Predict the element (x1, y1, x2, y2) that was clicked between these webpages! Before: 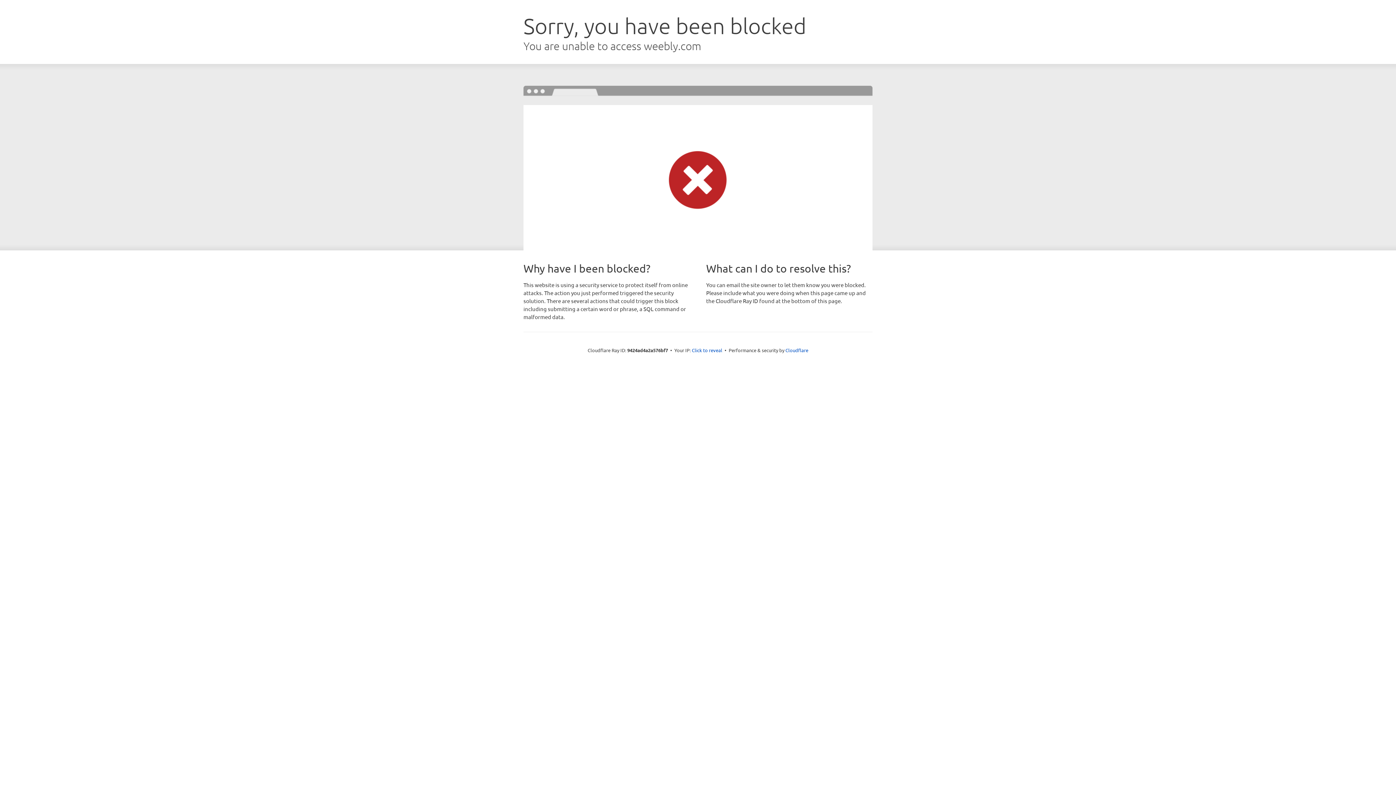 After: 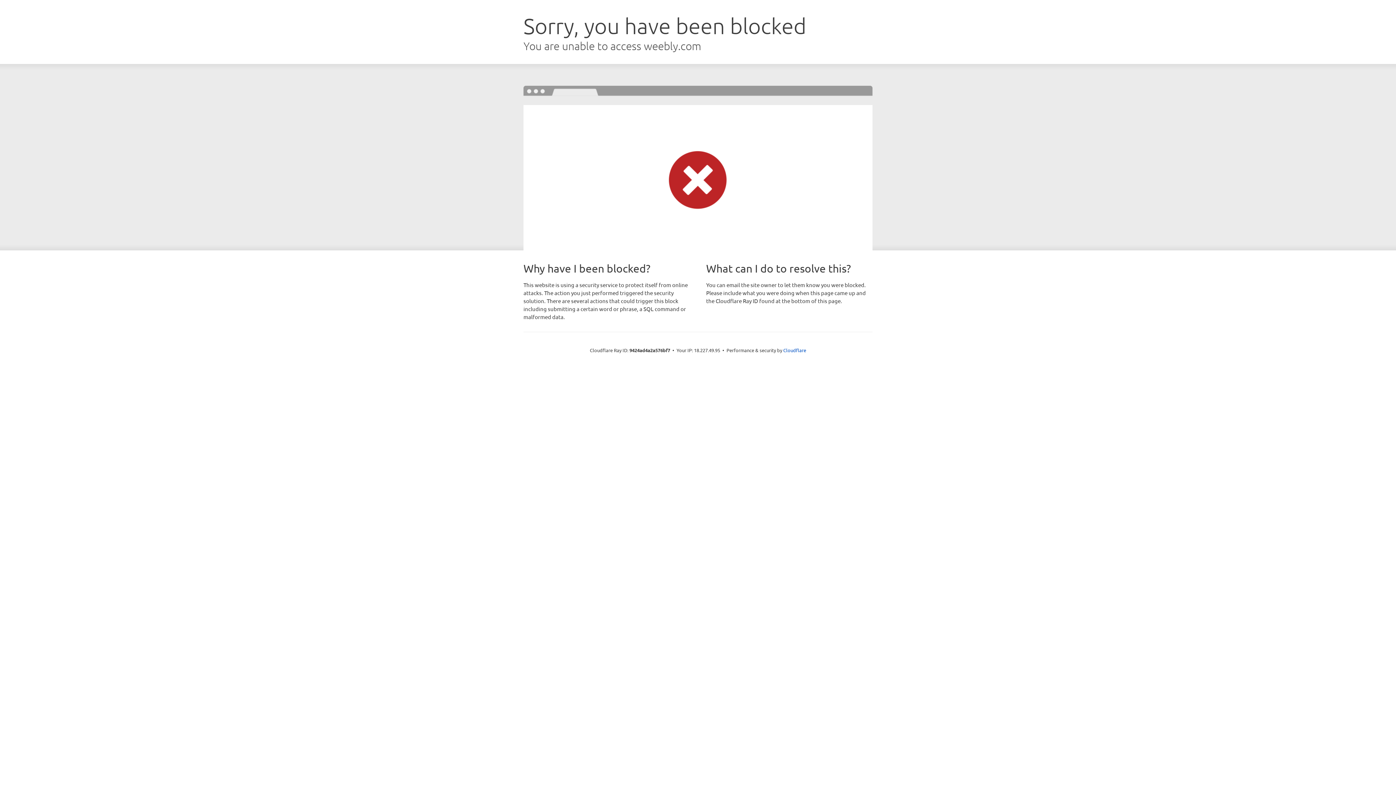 Action: bbox: (692, 346, 722, 353) label: Click to reveal